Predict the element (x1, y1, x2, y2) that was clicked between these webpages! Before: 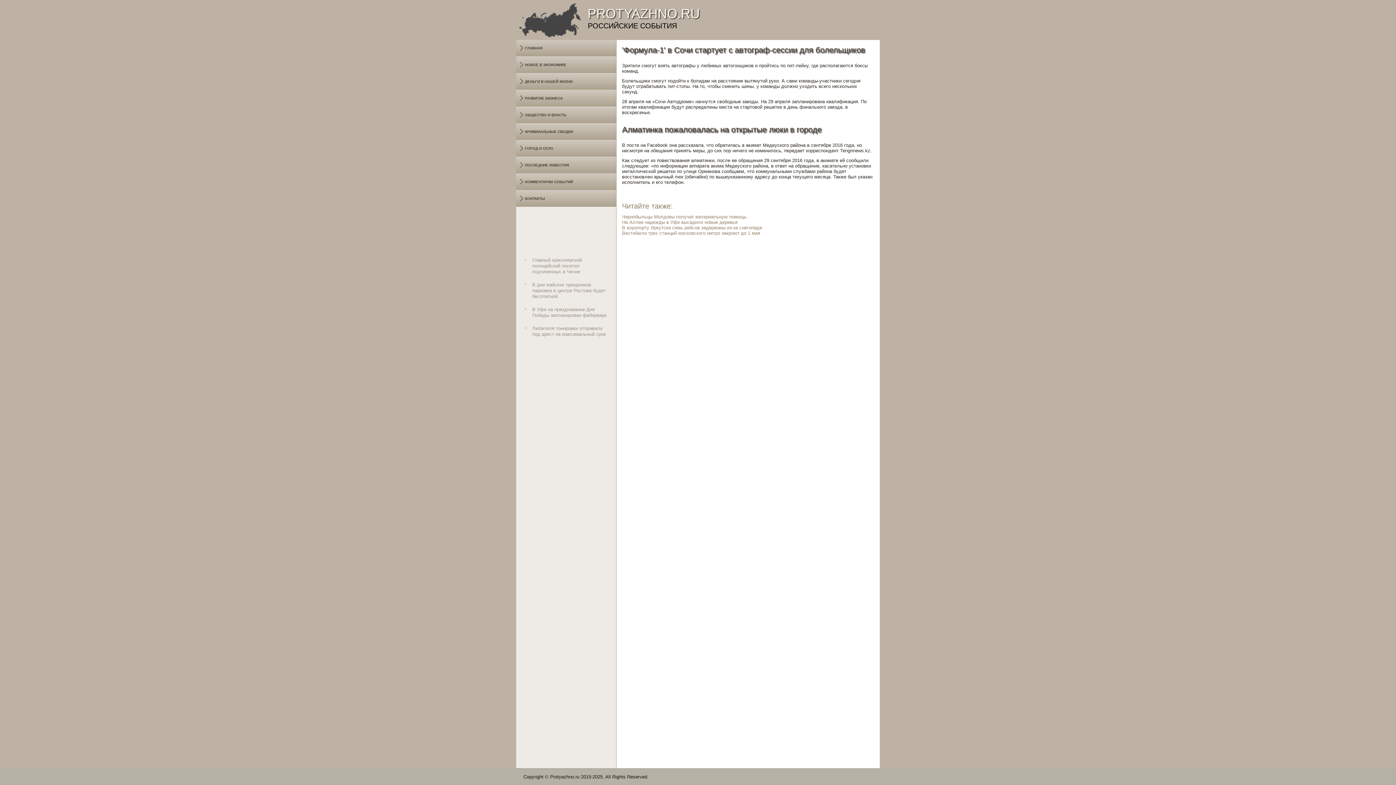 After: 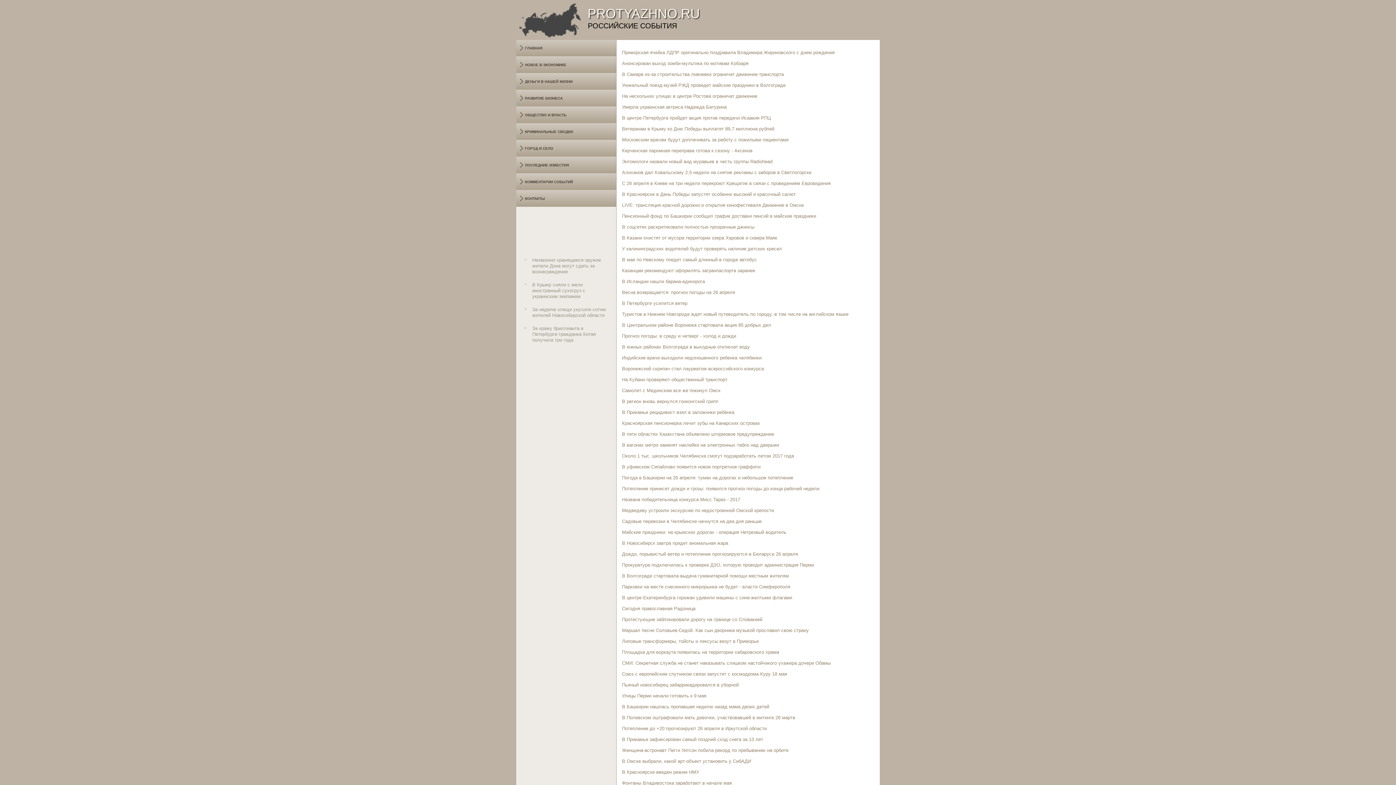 Action: label: ОБЩЕСТВО И ВЛАСТЬ bbox: (516, 106, 616, 123)